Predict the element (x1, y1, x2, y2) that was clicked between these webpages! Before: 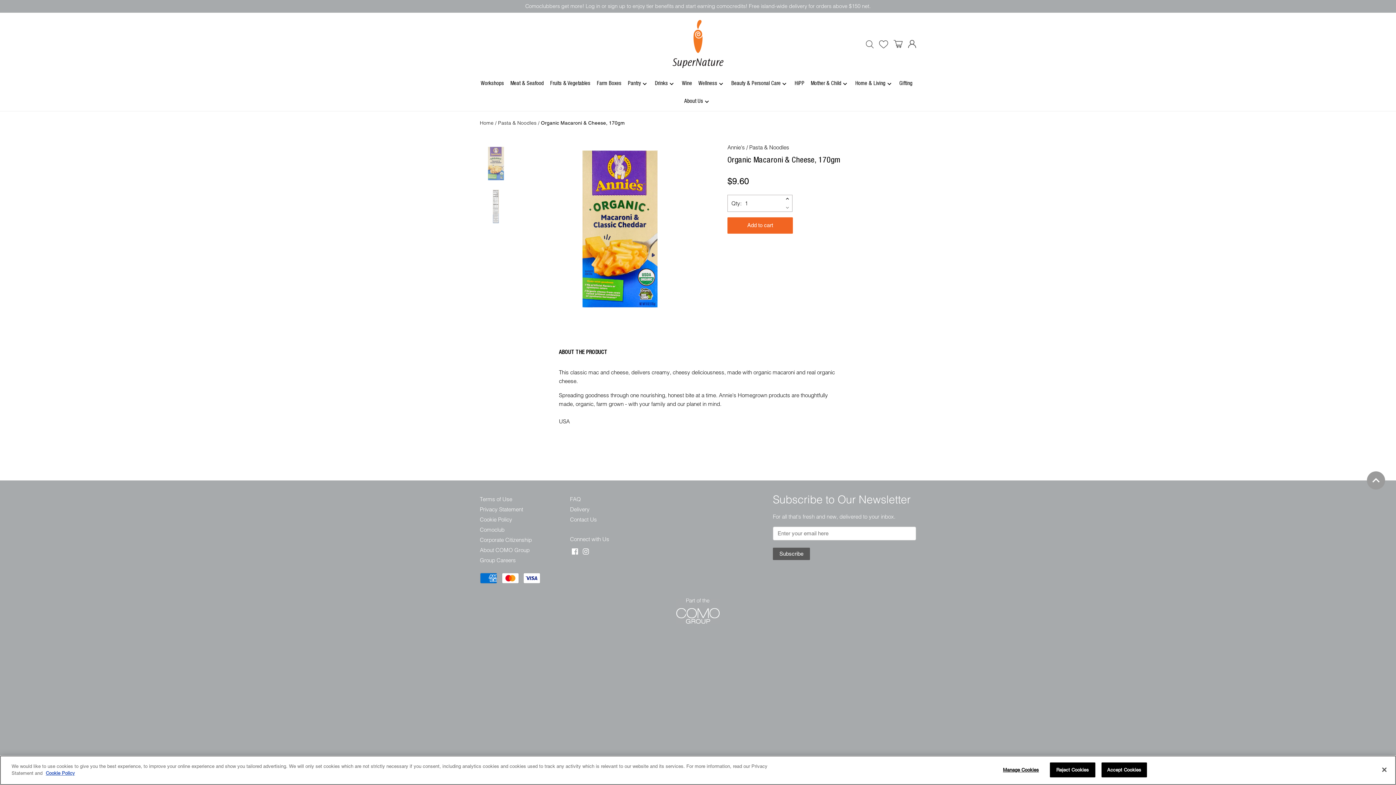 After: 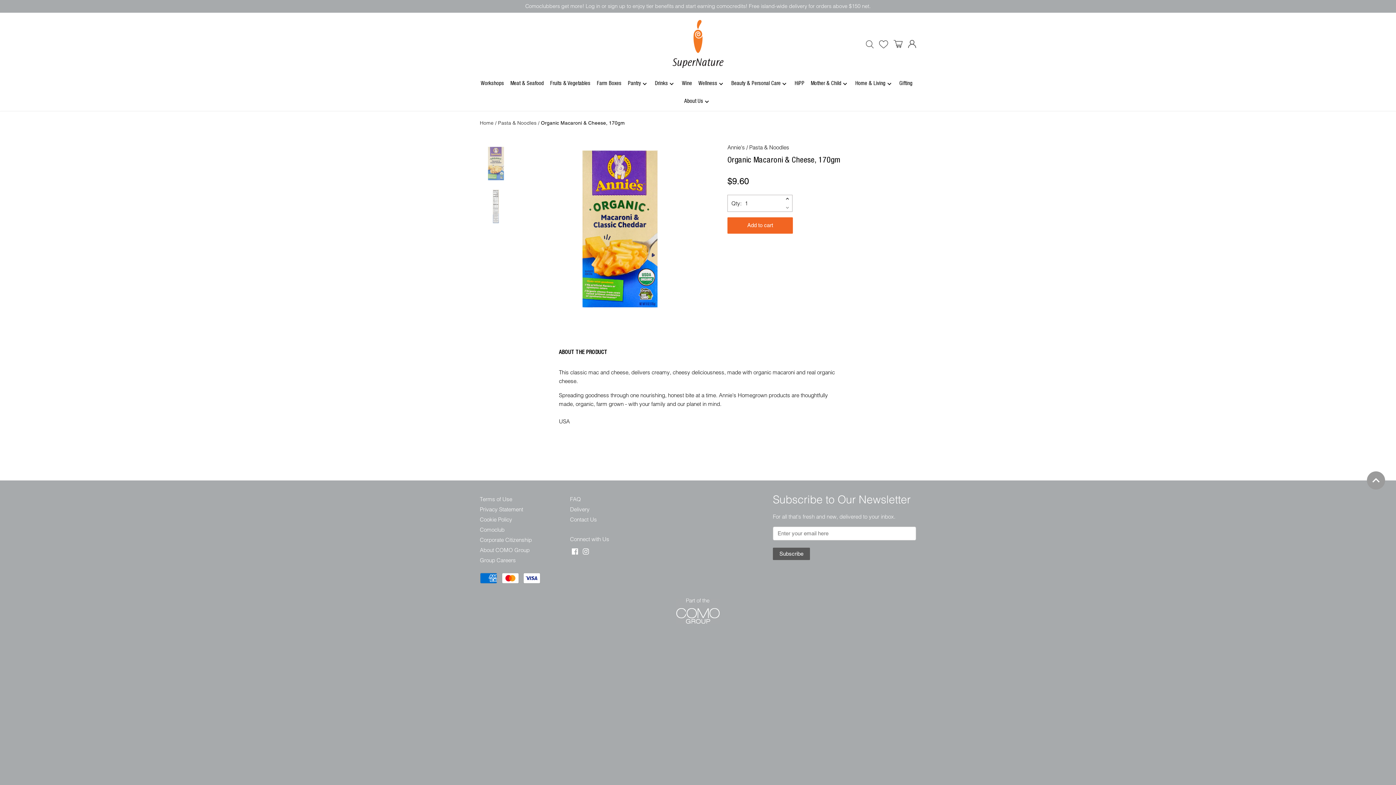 Action: label: Accept Cookies bbox: (1101, 762, 1147, 777)